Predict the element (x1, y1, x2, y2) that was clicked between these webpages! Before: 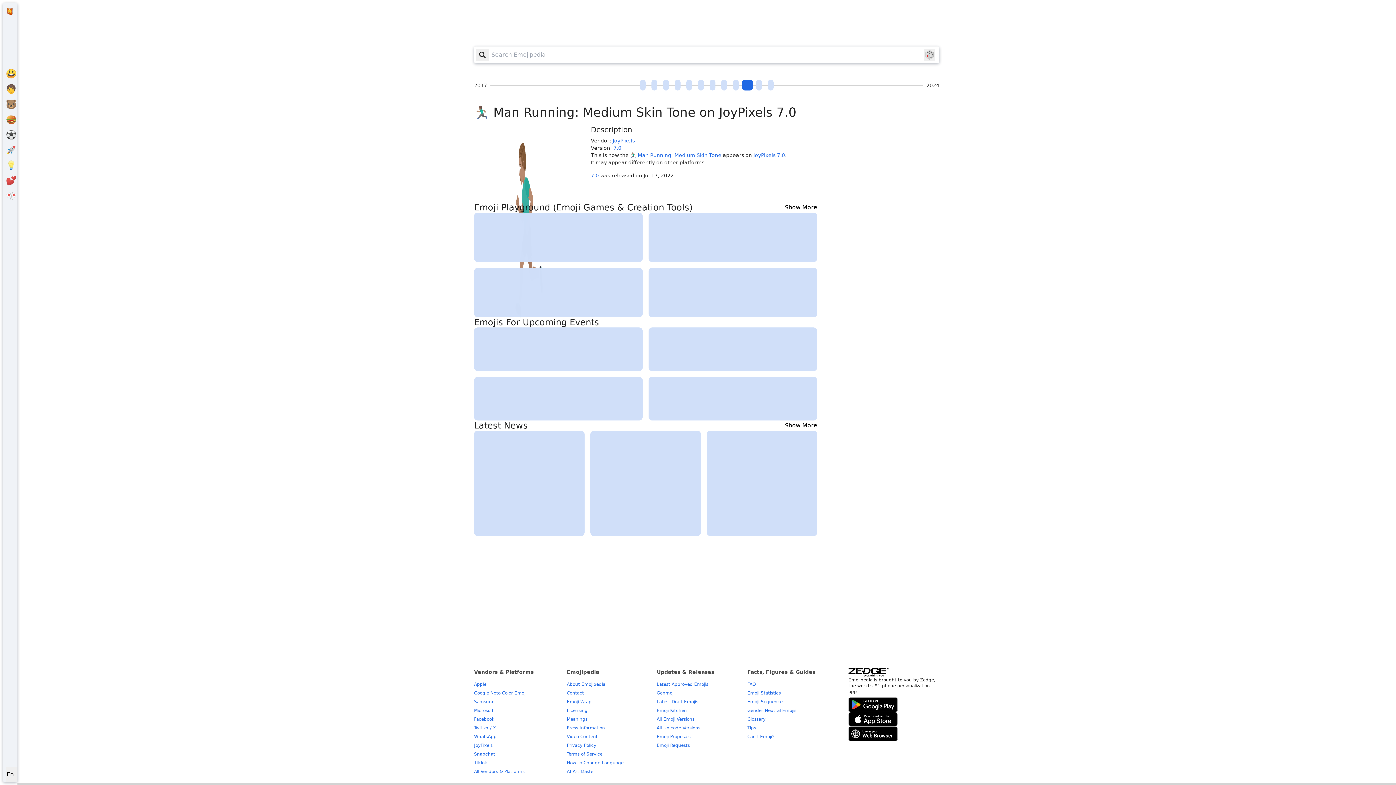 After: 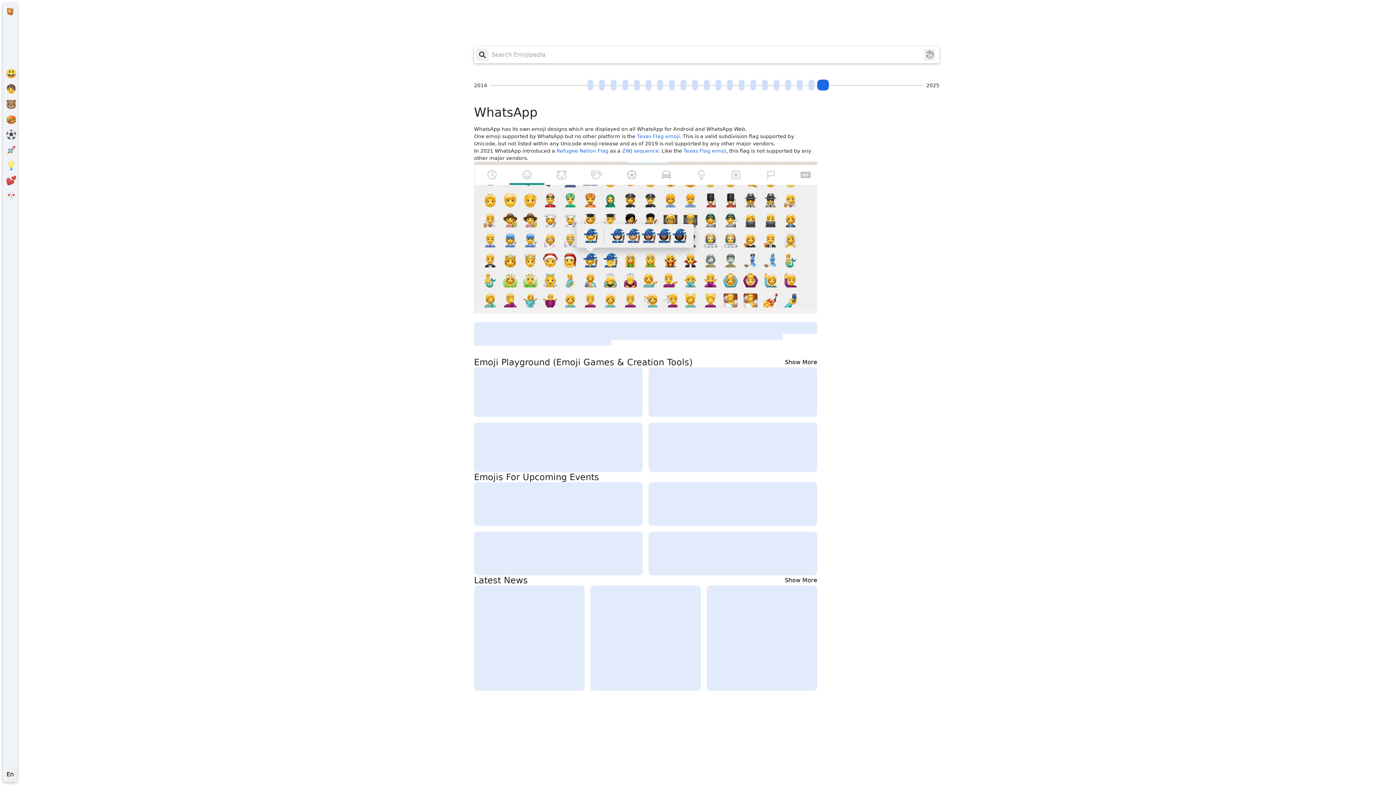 Action: bbox: (474, 734, 496, 739) label: WhatsApp